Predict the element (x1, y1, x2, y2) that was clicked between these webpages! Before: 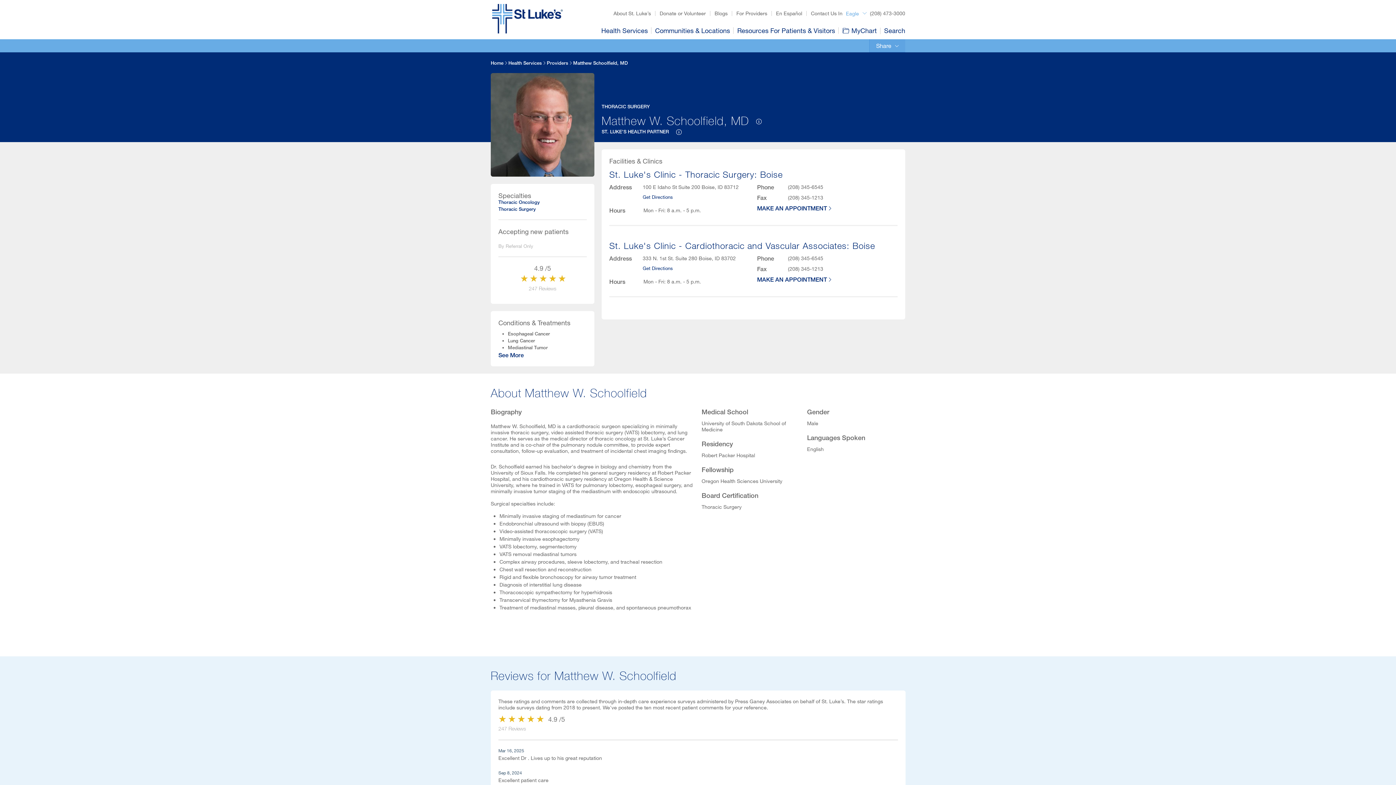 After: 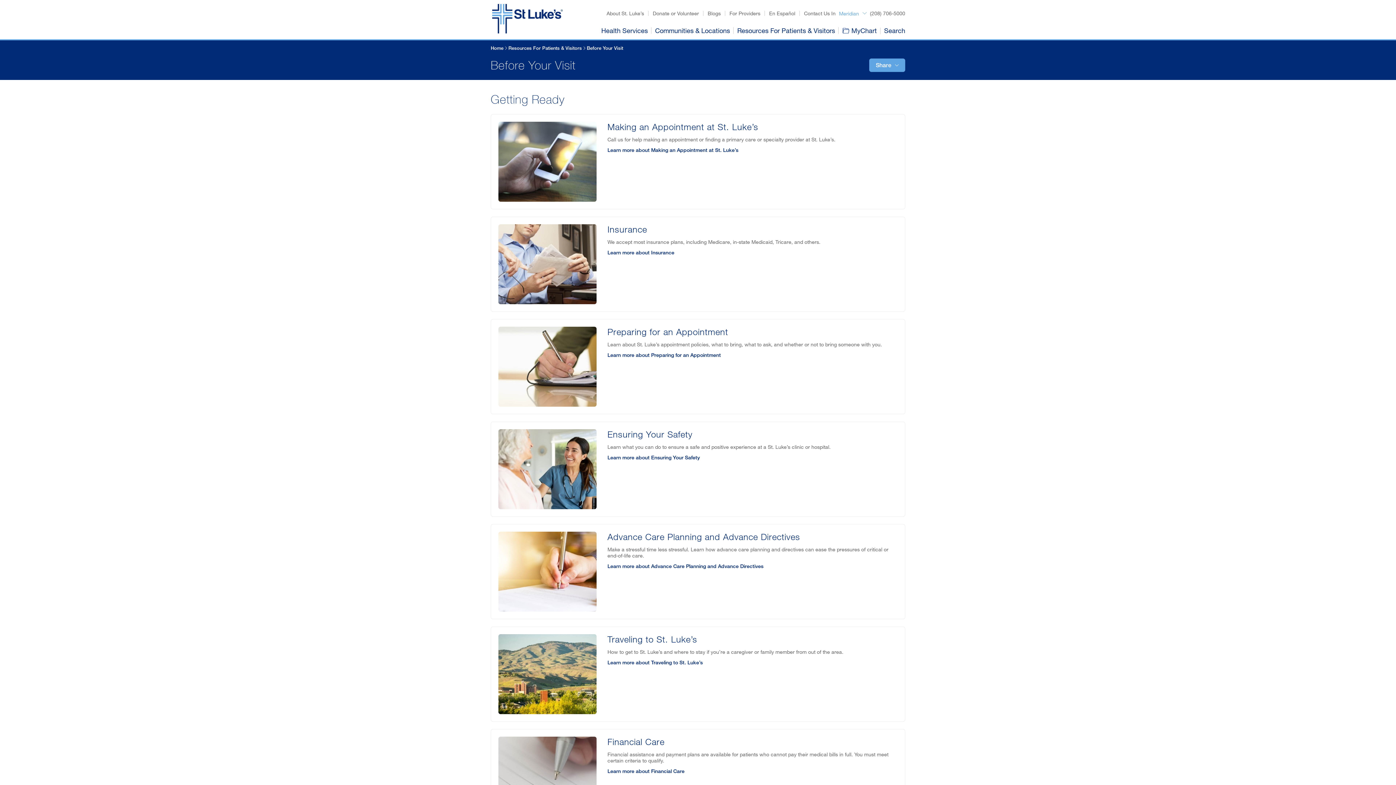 Action: bbox: (733, 22, 838, 38) label: Resources For Patients & Visitors